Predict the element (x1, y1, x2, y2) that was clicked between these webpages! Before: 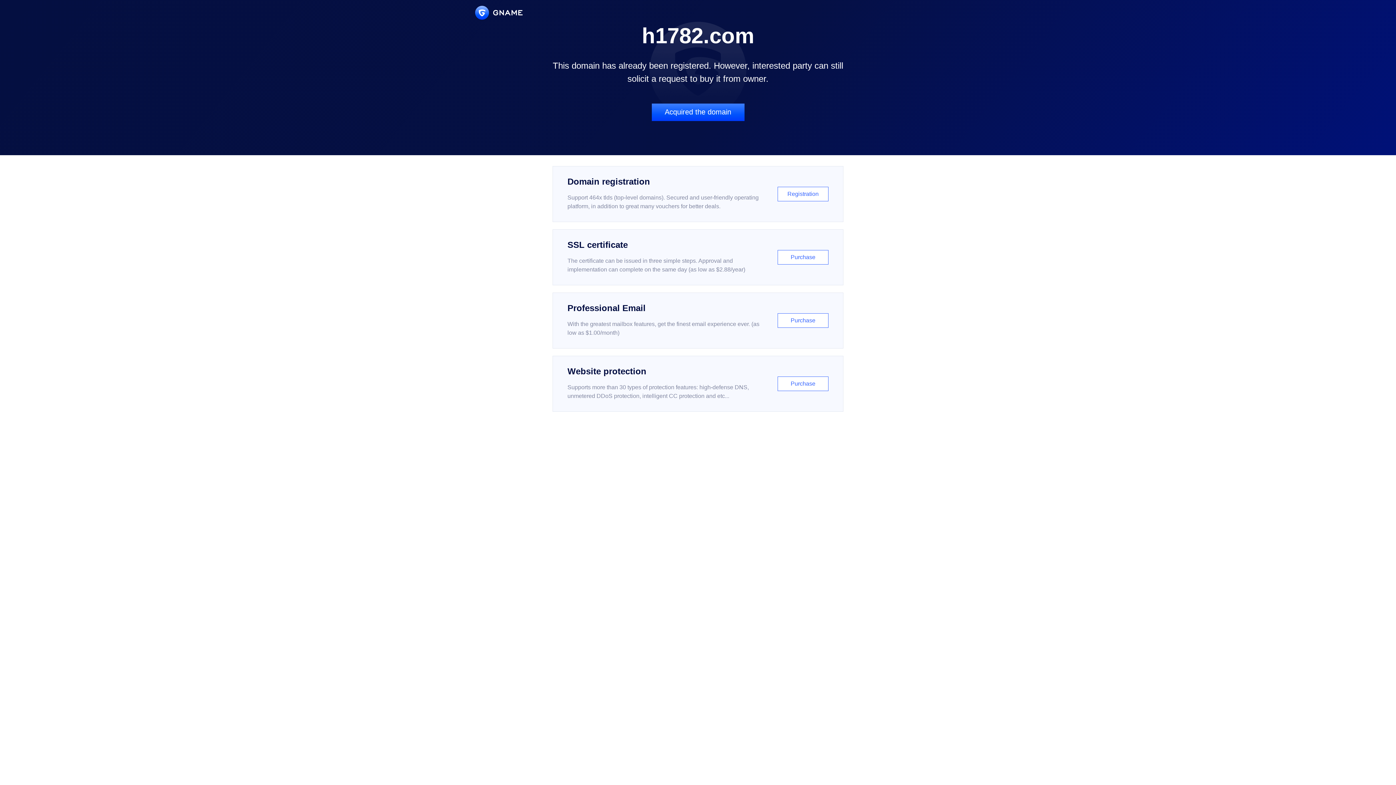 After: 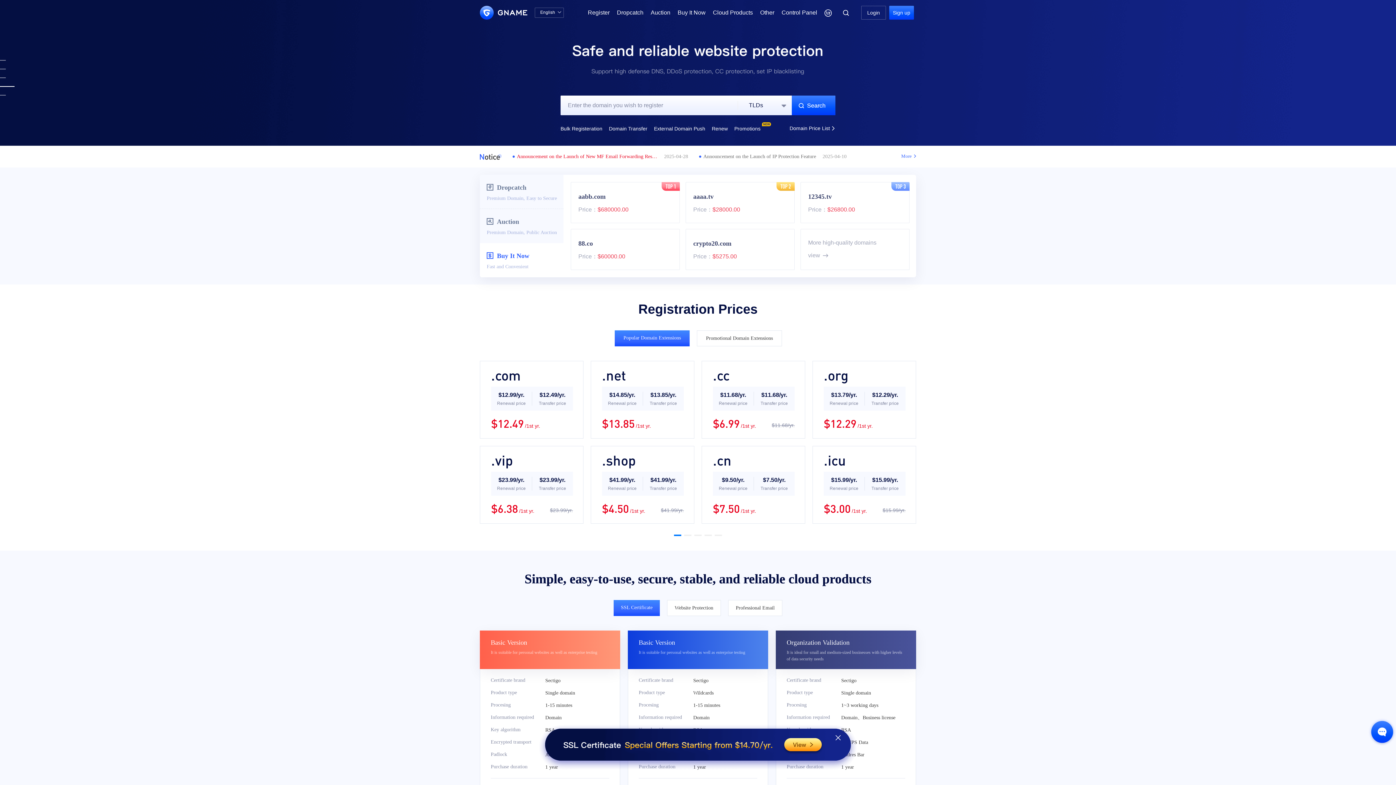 Action: bbox: (475, 5, 522, 19)